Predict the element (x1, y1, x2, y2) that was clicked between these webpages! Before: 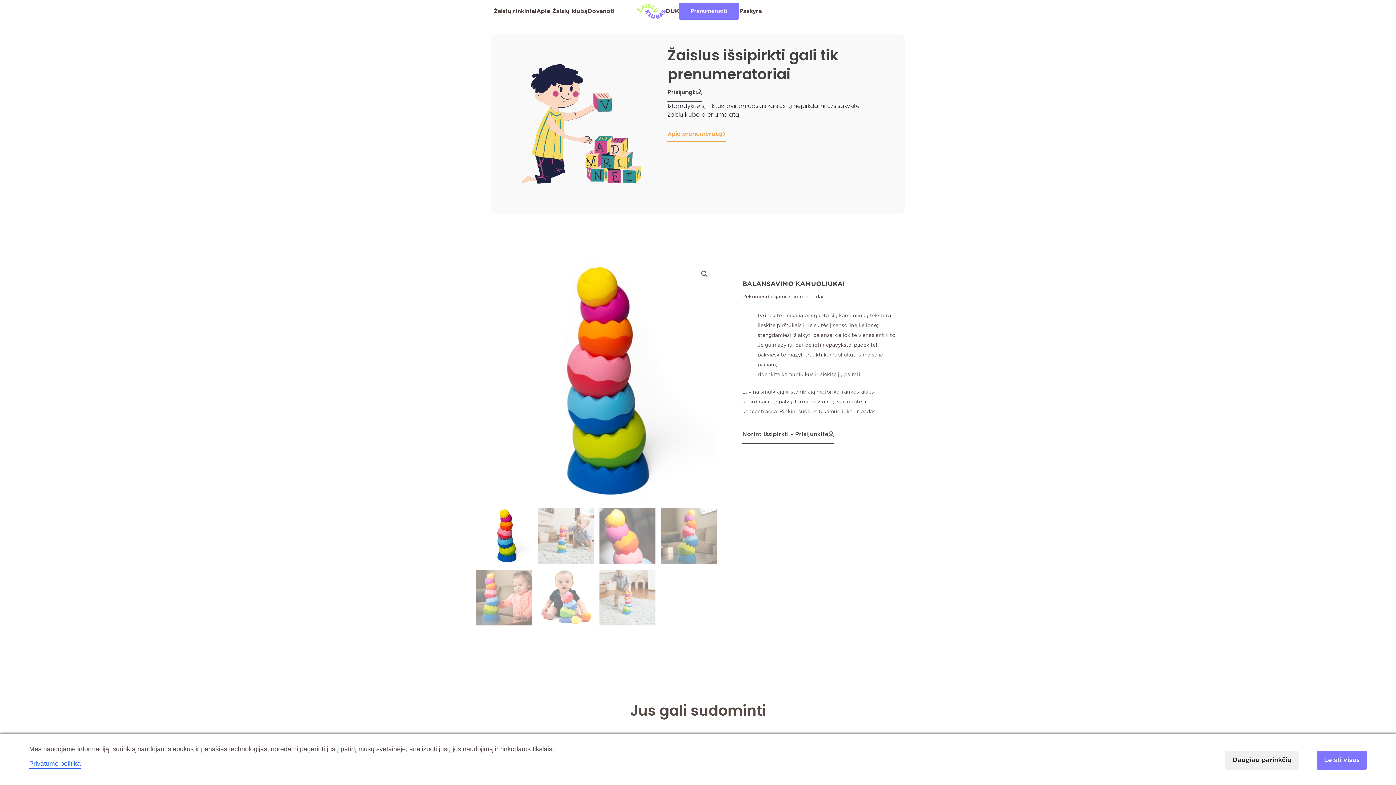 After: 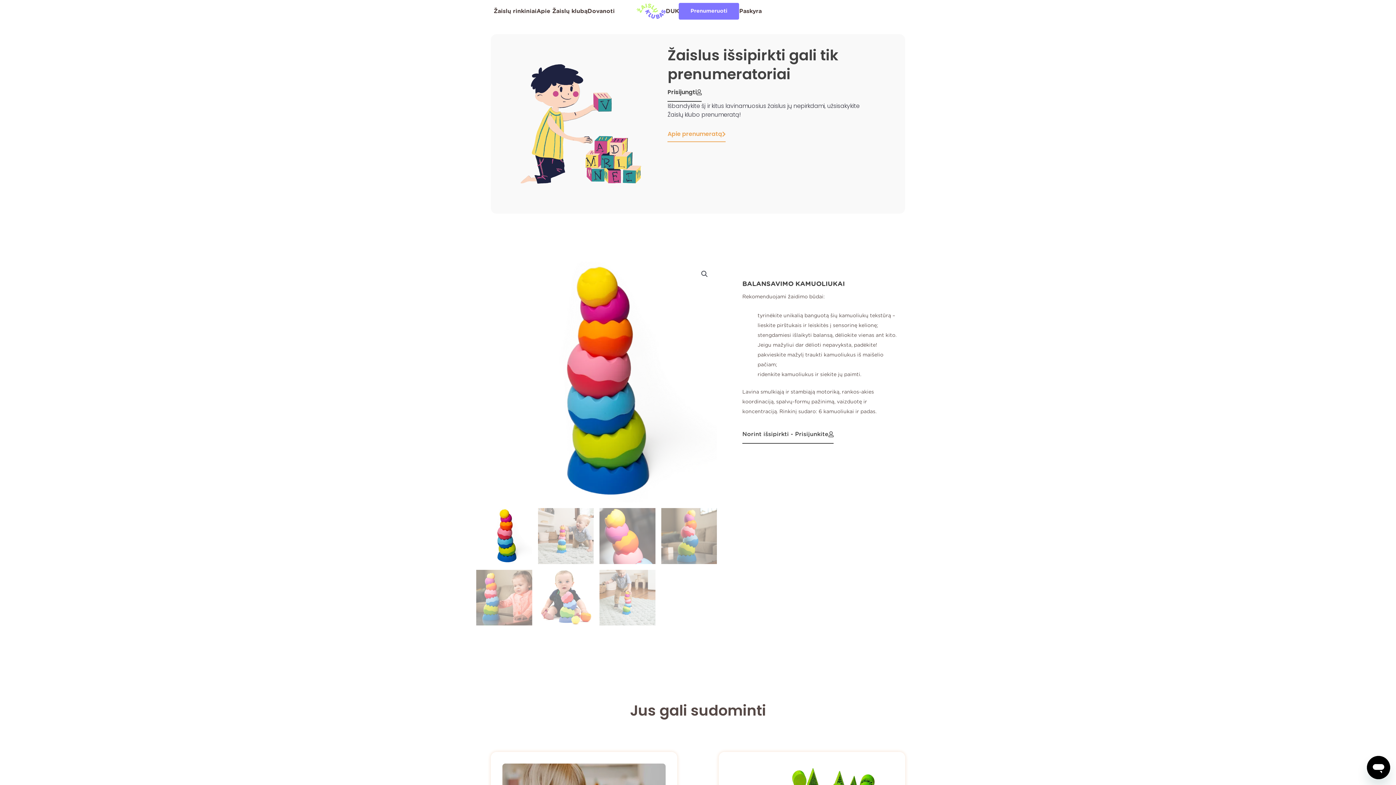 Action: bbox: (1317, 751, 1367, 770) label: Leisti visus